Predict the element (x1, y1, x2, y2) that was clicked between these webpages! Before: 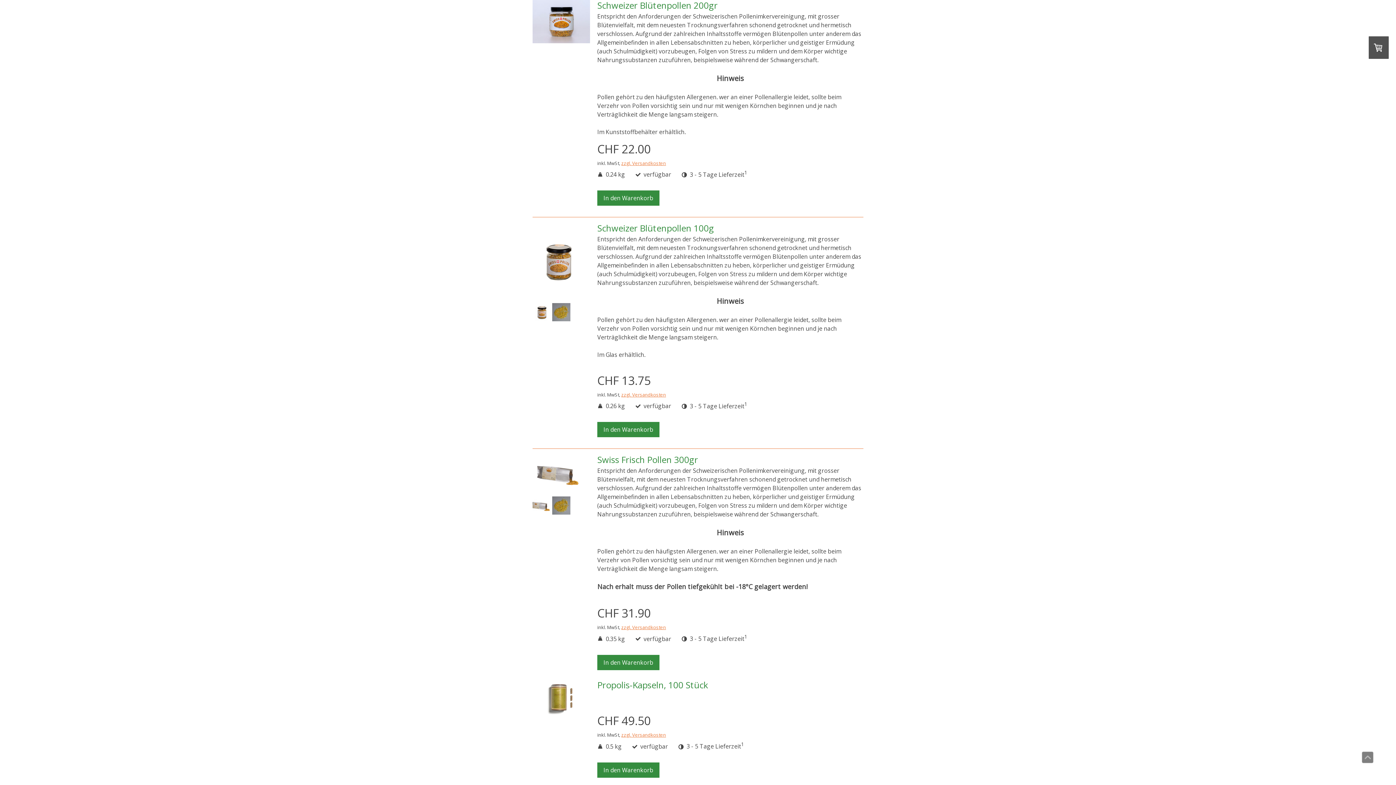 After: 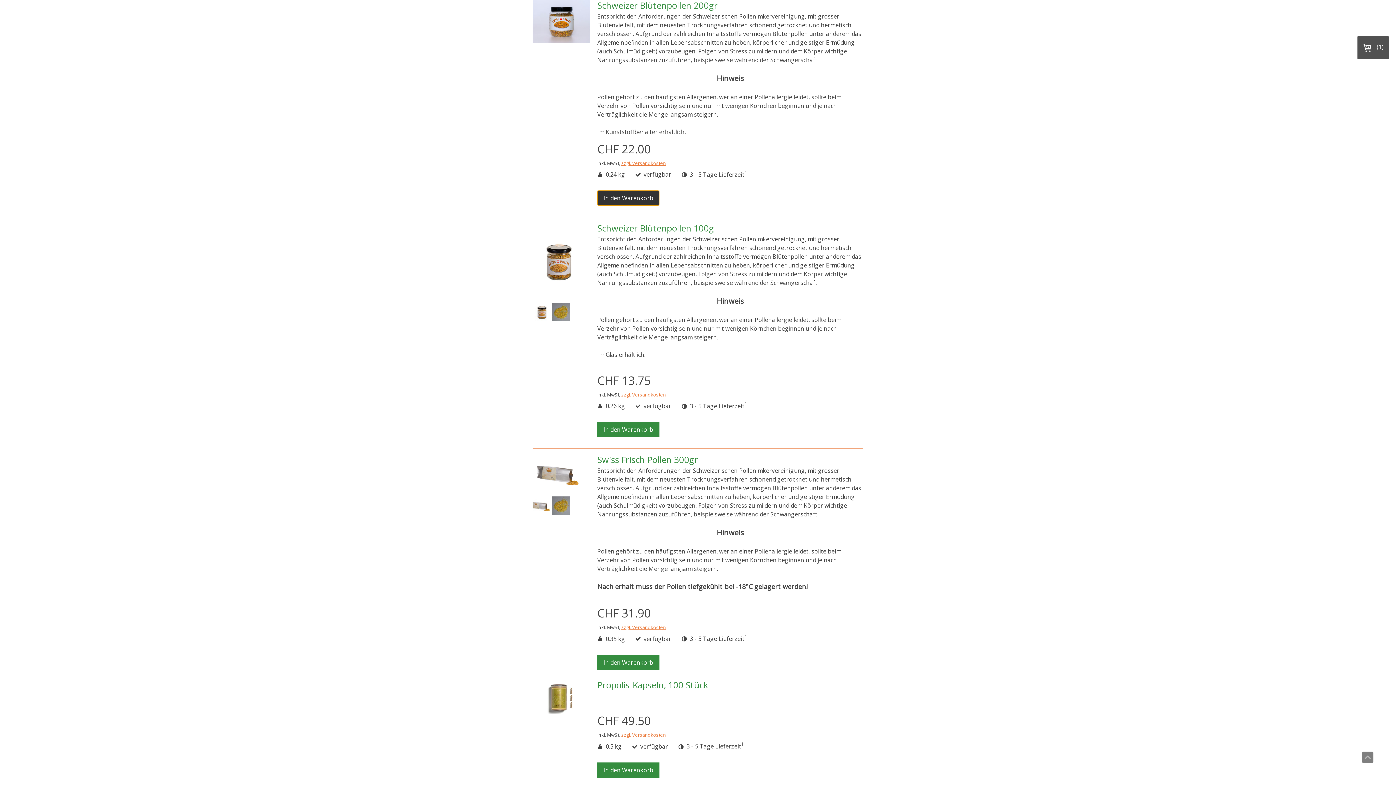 Action: label: In den Warenkorb bbox: (597, 190, 659, 205)